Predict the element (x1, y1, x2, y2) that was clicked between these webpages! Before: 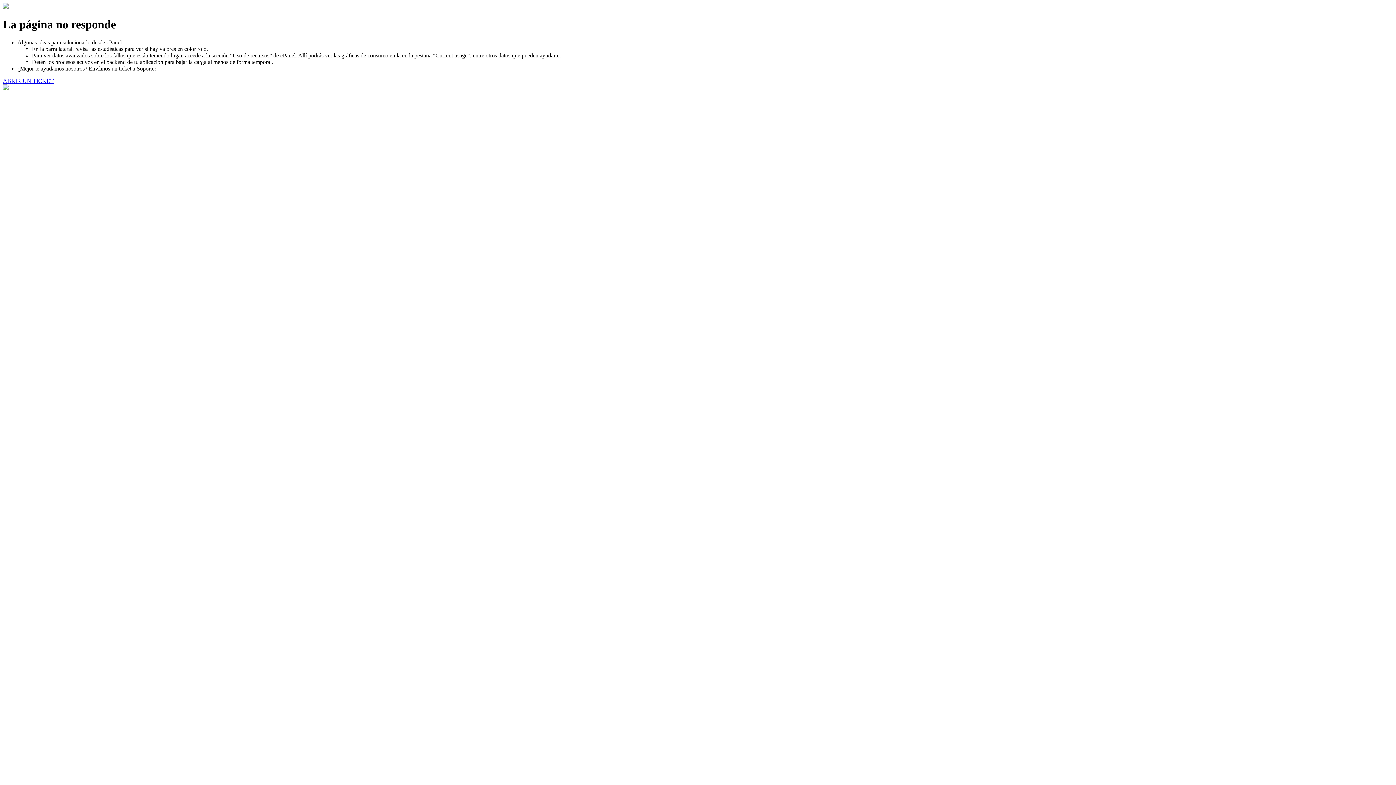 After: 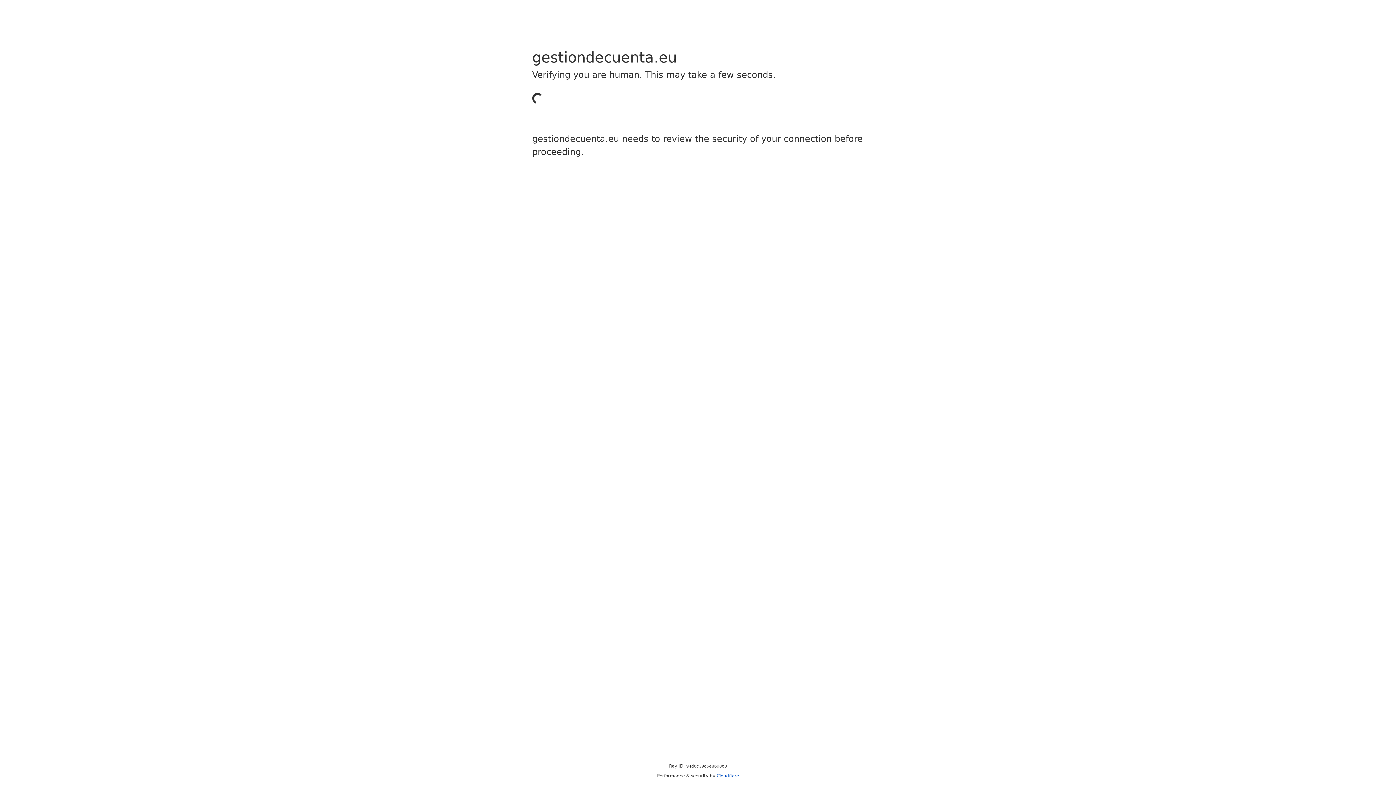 Action: bbox: (2, 77, 53, 83) label: ABRIR UN TICKET